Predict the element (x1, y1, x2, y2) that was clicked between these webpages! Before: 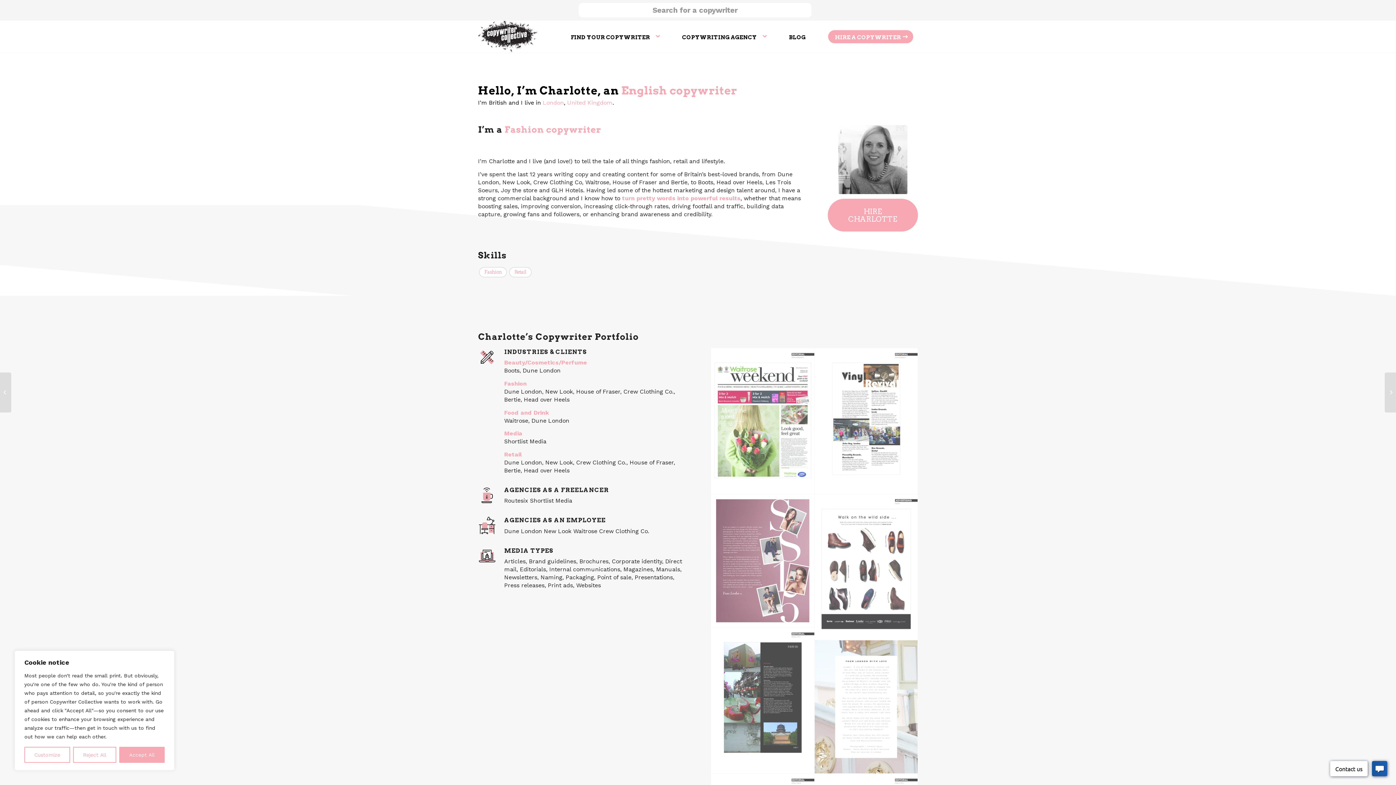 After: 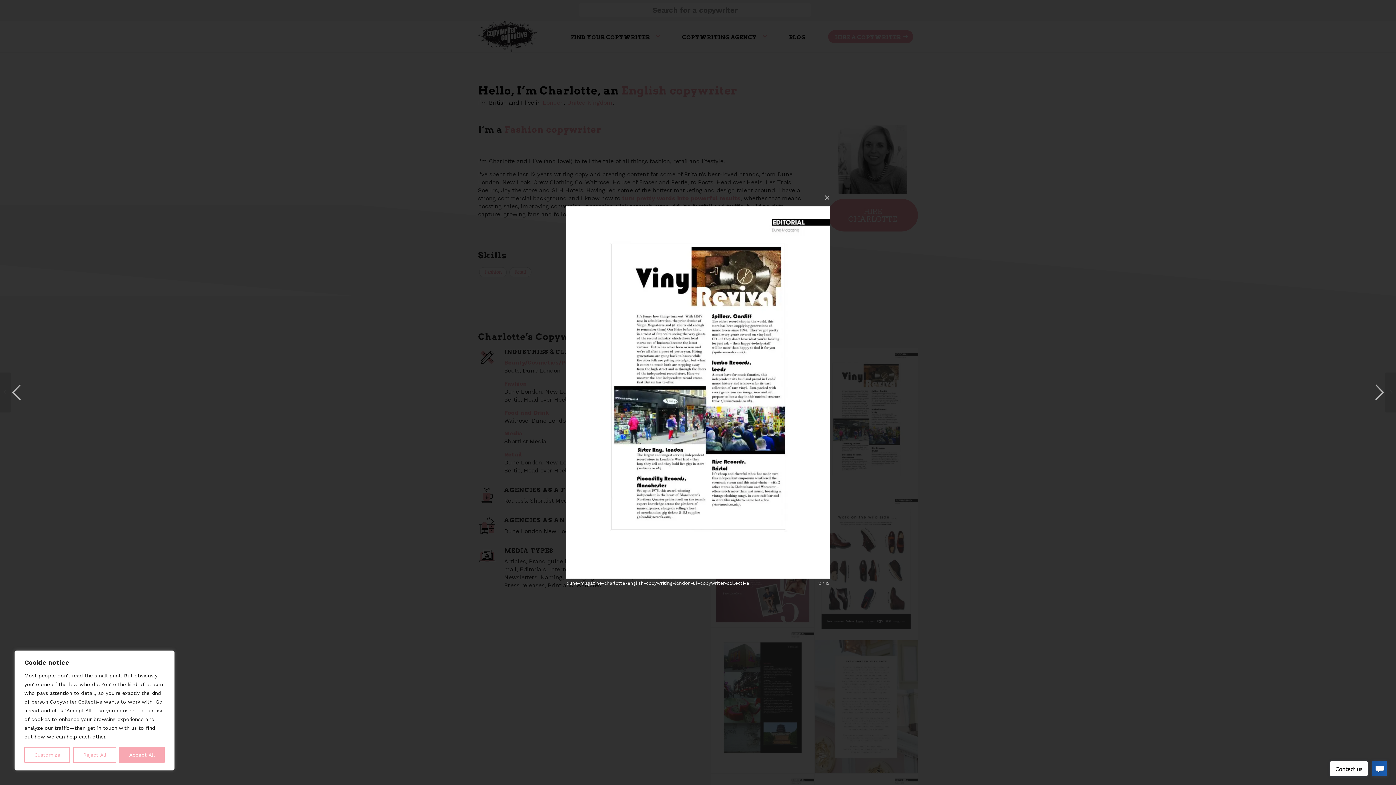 Action: bbox: (814, 348, 918, 494)